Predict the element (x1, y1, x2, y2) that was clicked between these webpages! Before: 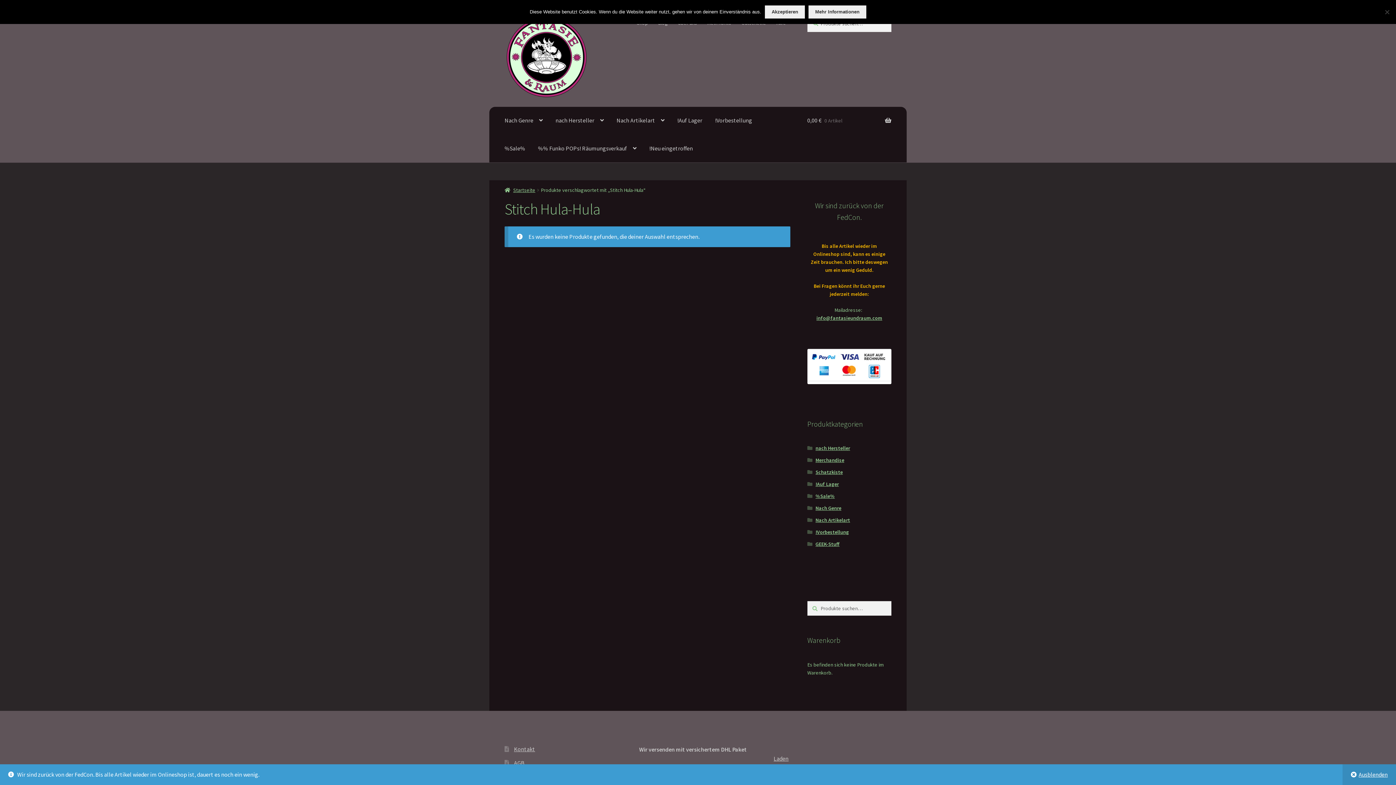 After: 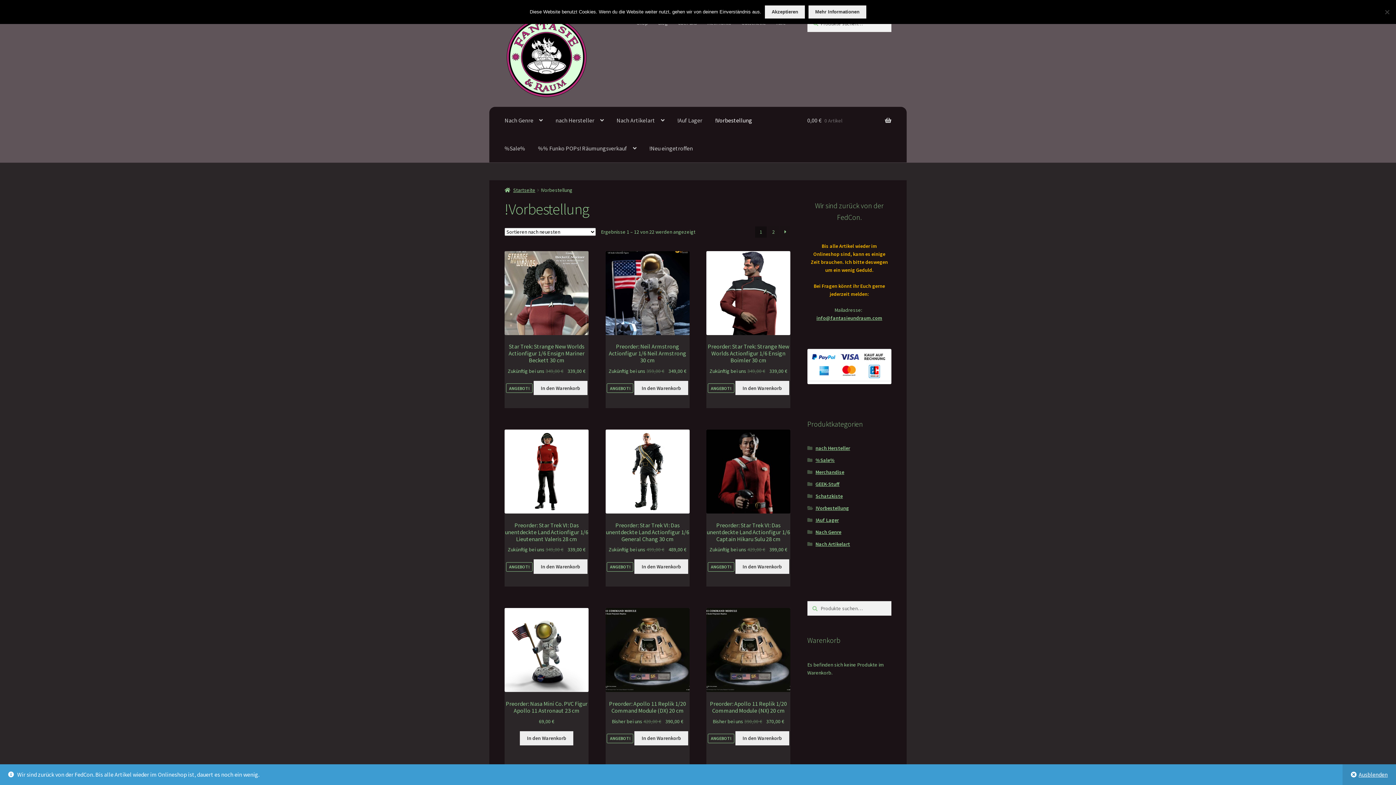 Action: bbox: (815, 528, 849, 535) label: !Vorbestellung